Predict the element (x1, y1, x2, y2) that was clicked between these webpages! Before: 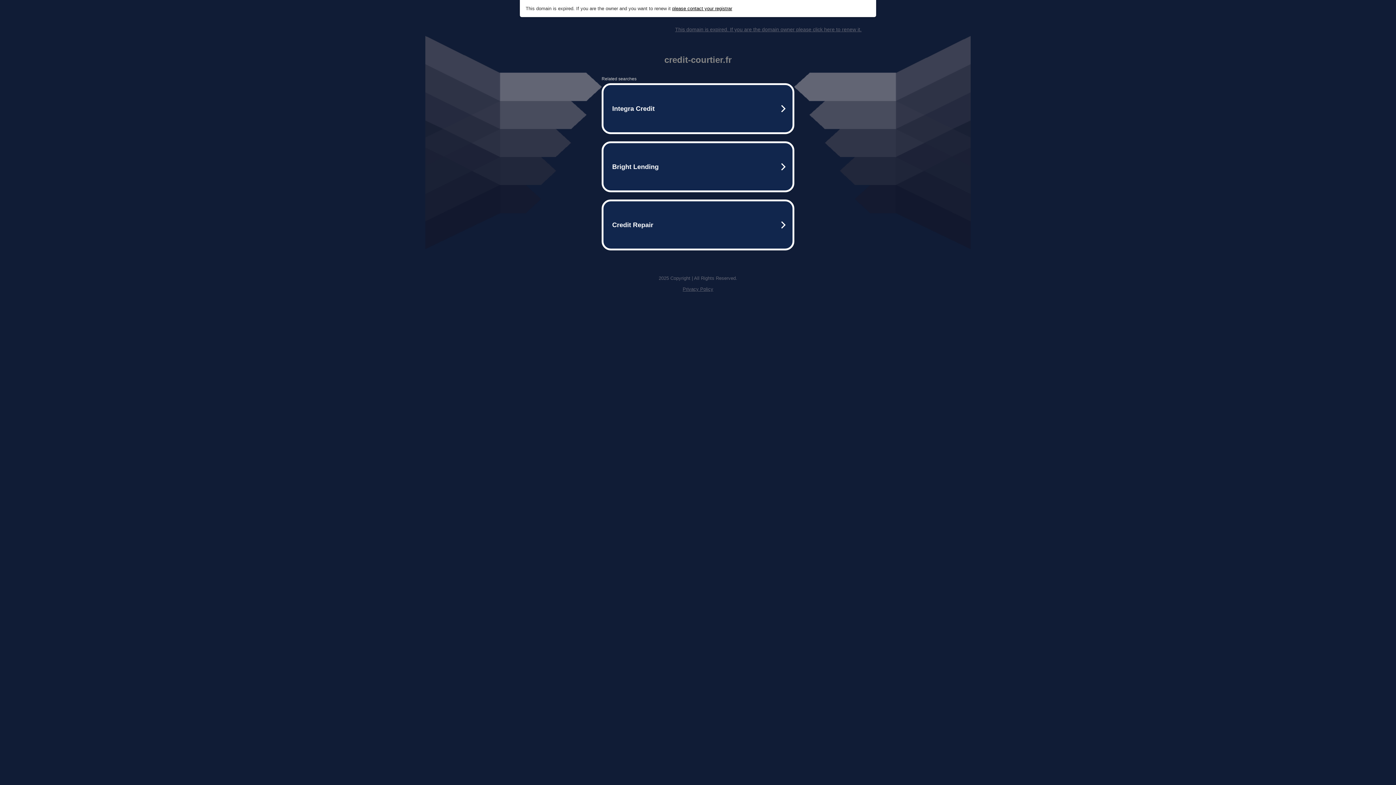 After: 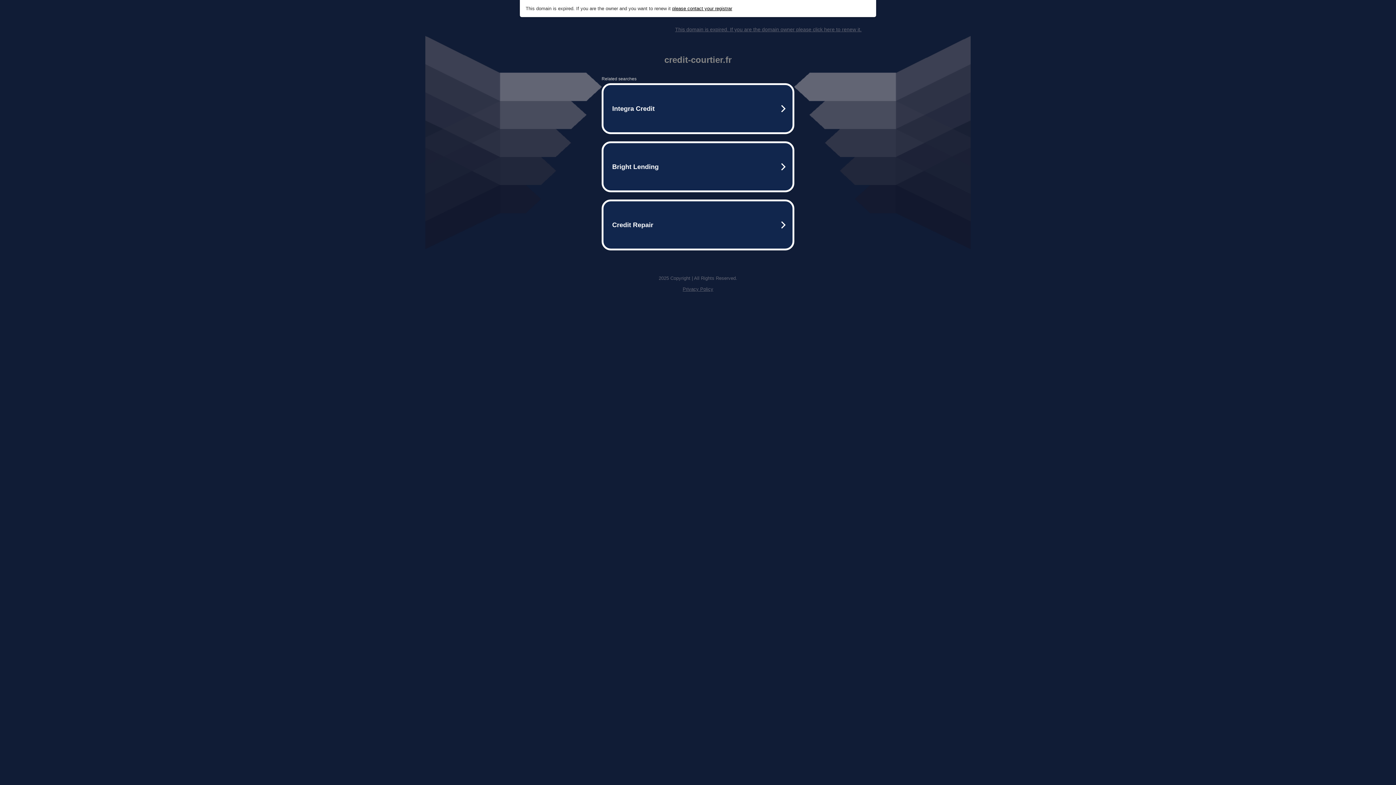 Action: bbox: (672, 5, 732, 11) label: please contact your registrar